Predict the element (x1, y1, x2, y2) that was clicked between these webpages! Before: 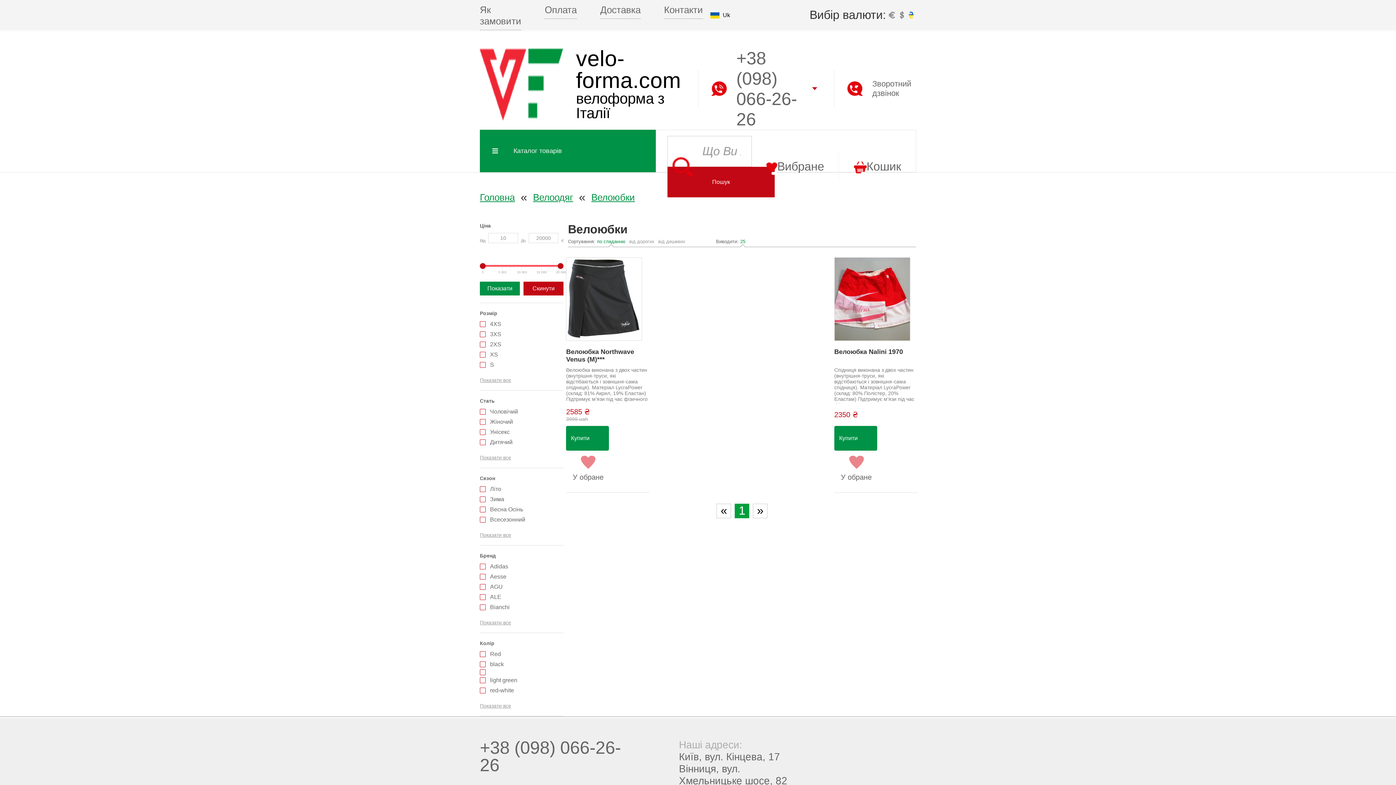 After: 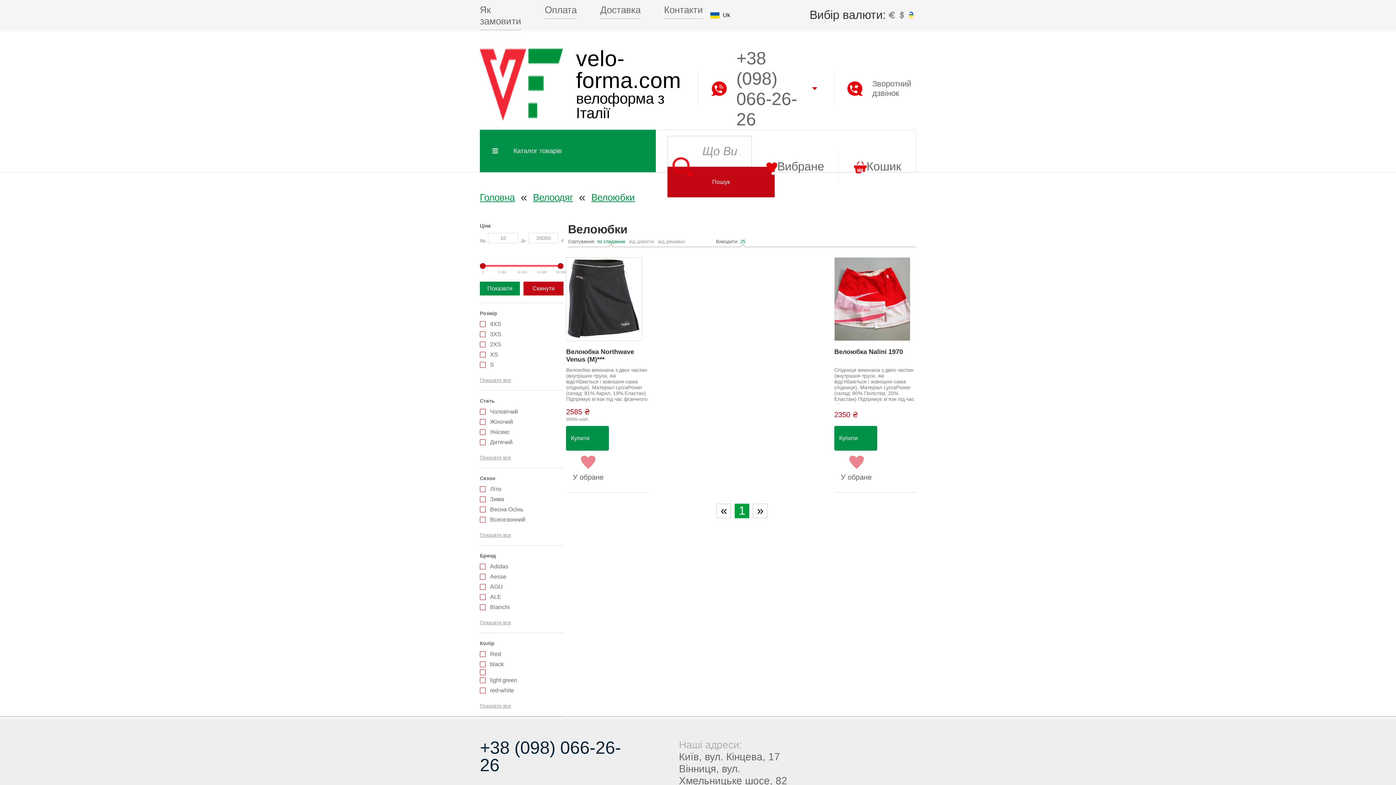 Action: label: +38 (098) 066-26-26 bbox: (480, 738, 621, 775)